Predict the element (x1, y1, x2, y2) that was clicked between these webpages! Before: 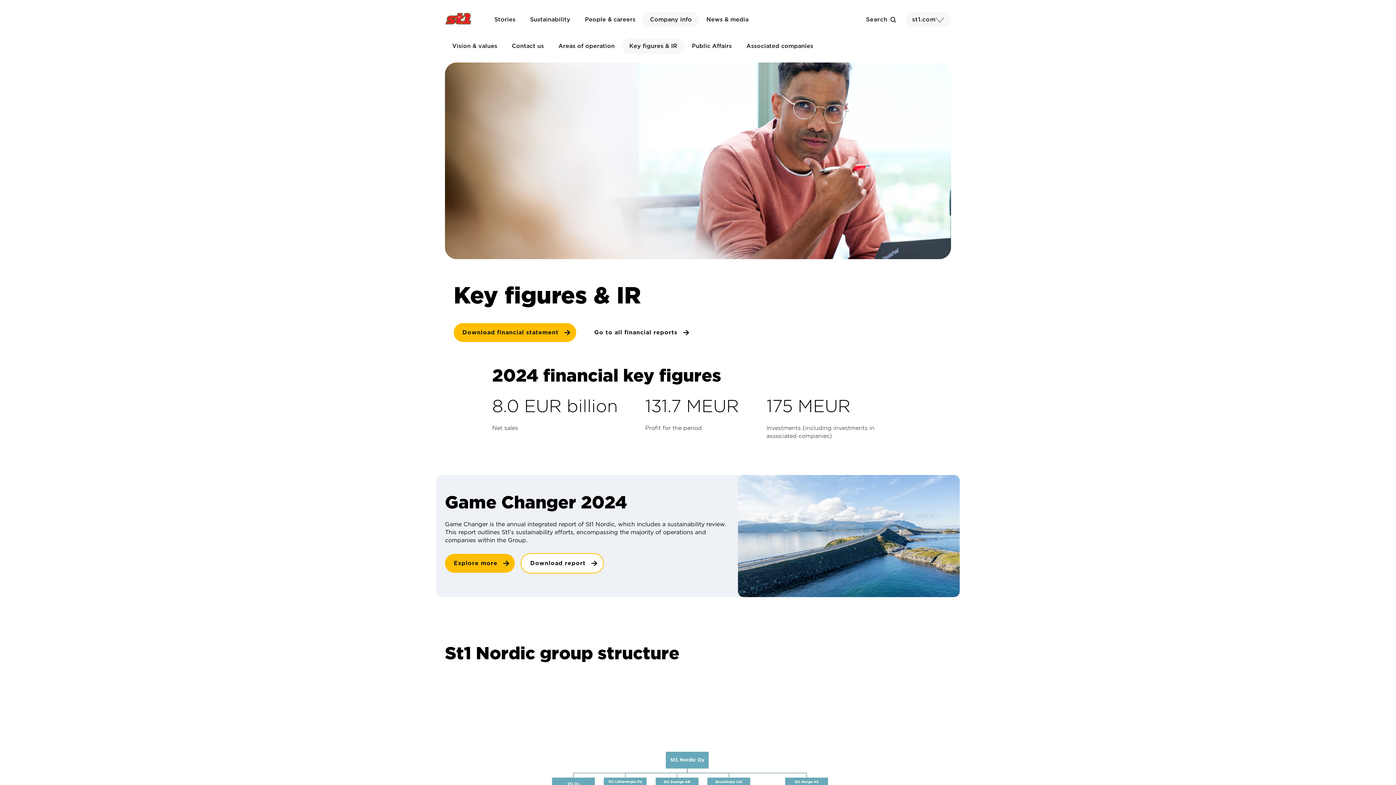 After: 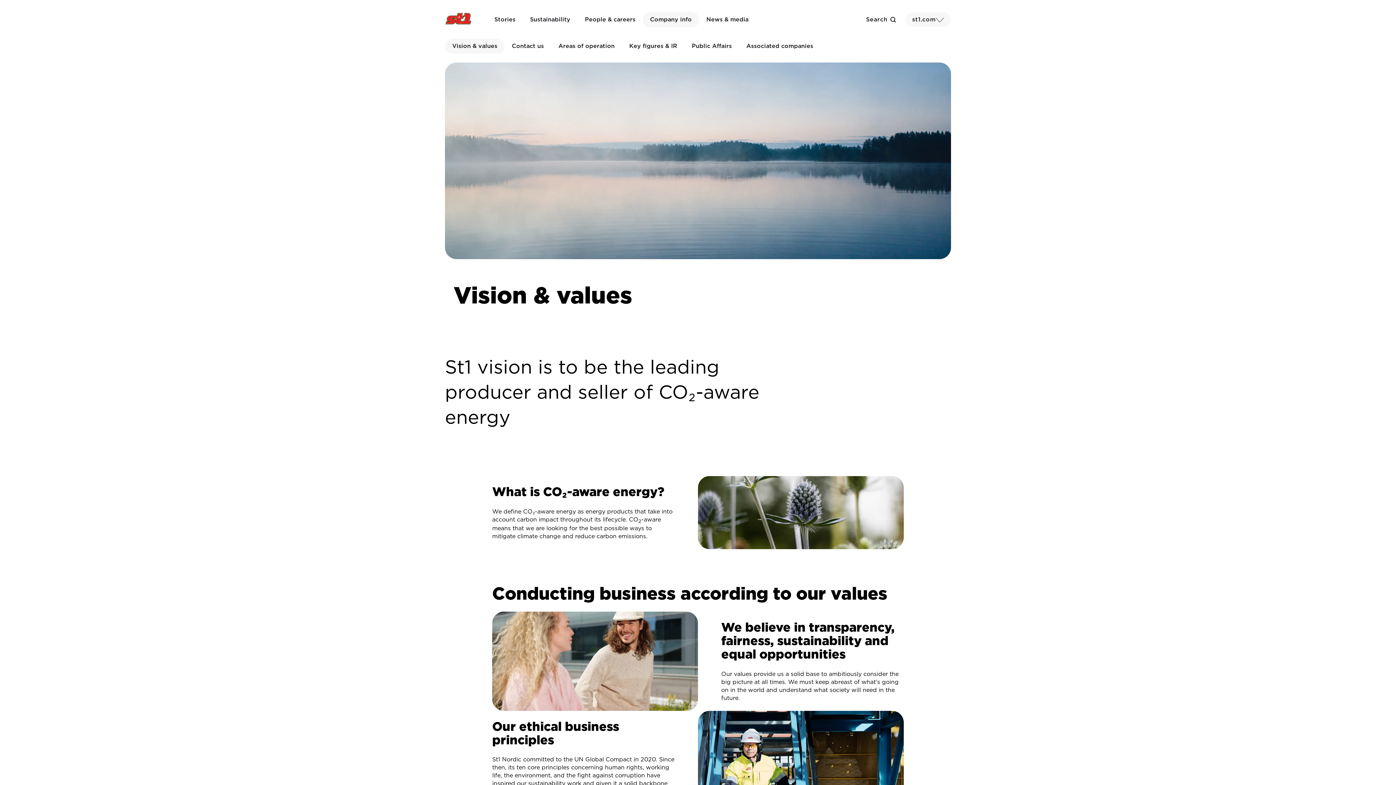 Action: label: Vision & values bbox: (445, 38, 504, 53)